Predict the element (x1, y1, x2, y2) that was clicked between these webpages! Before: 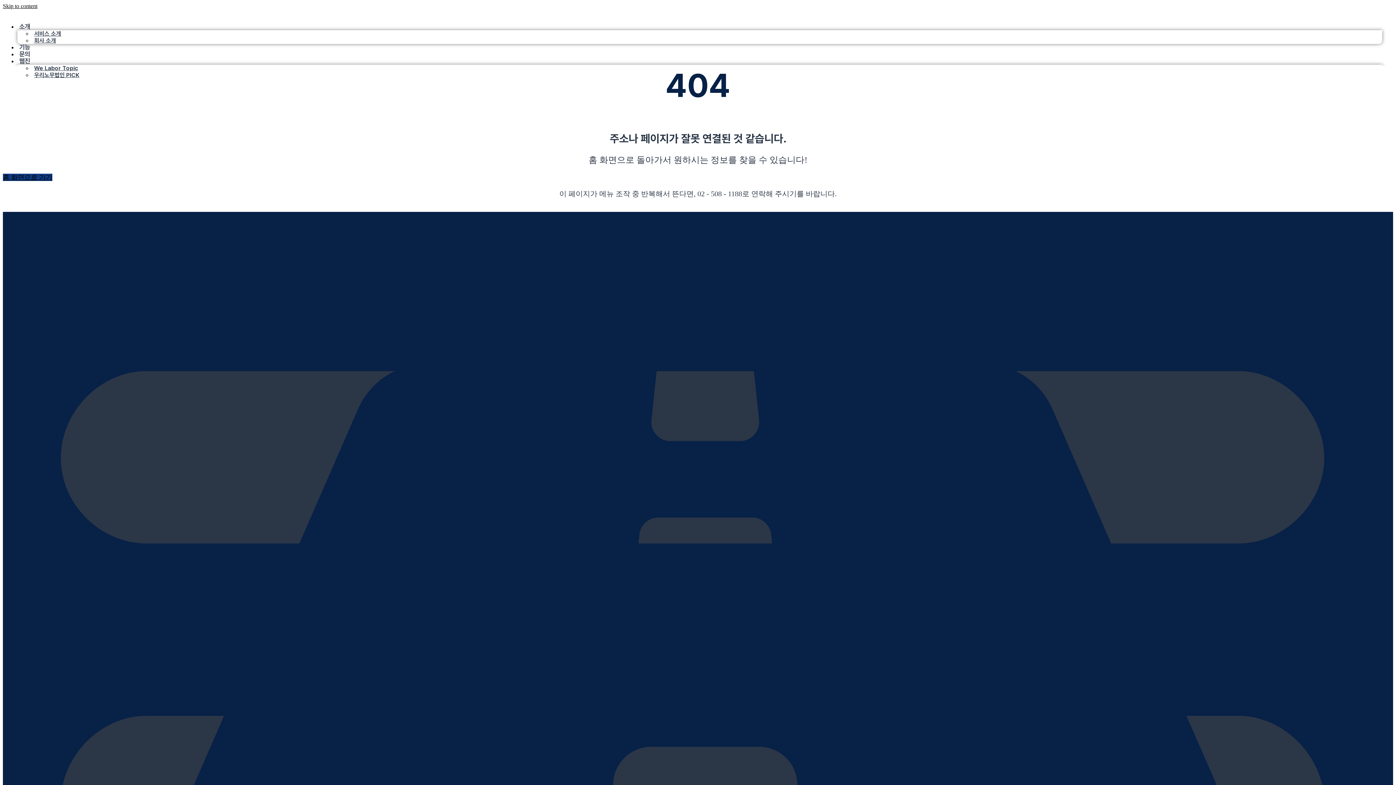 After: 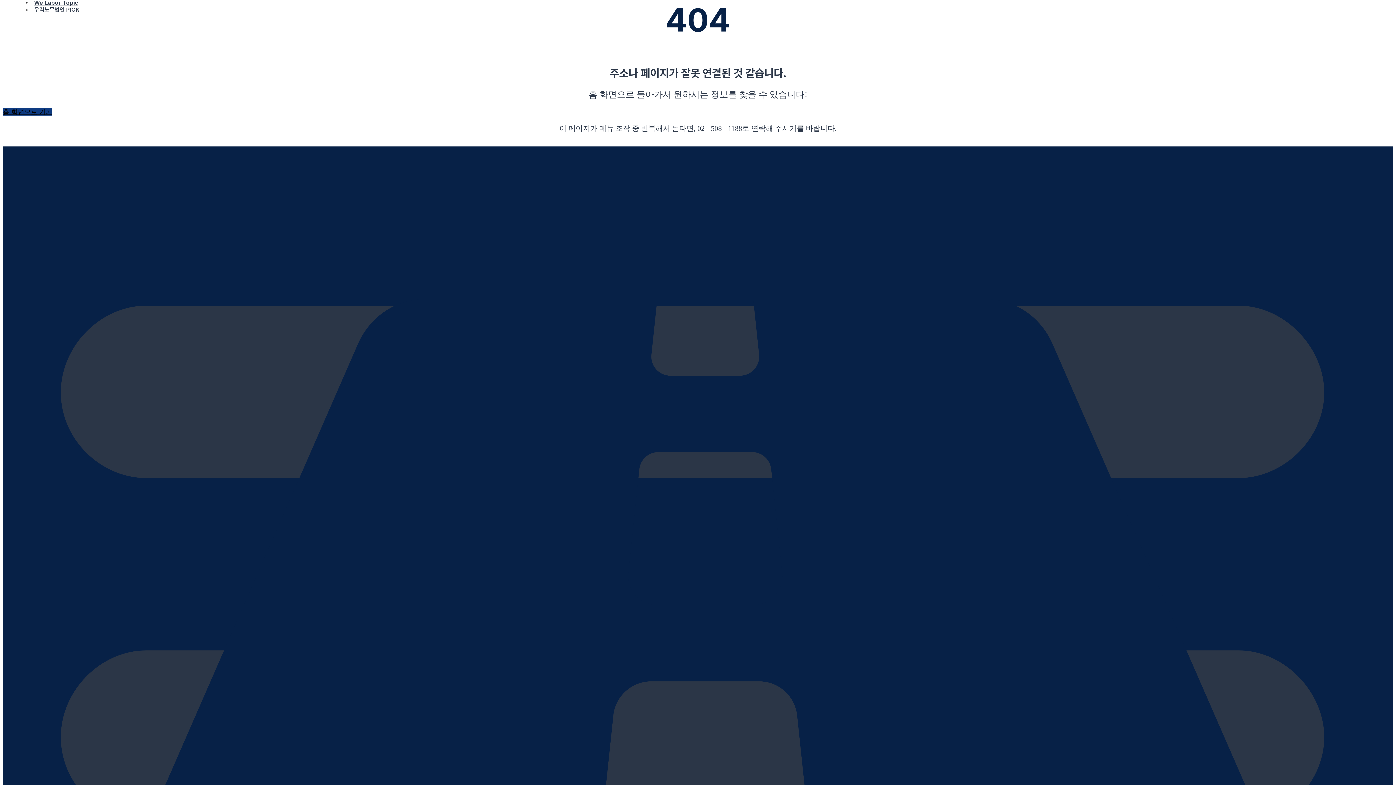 Action: label: Skip to content bbox: (2, 2, 37, 9)